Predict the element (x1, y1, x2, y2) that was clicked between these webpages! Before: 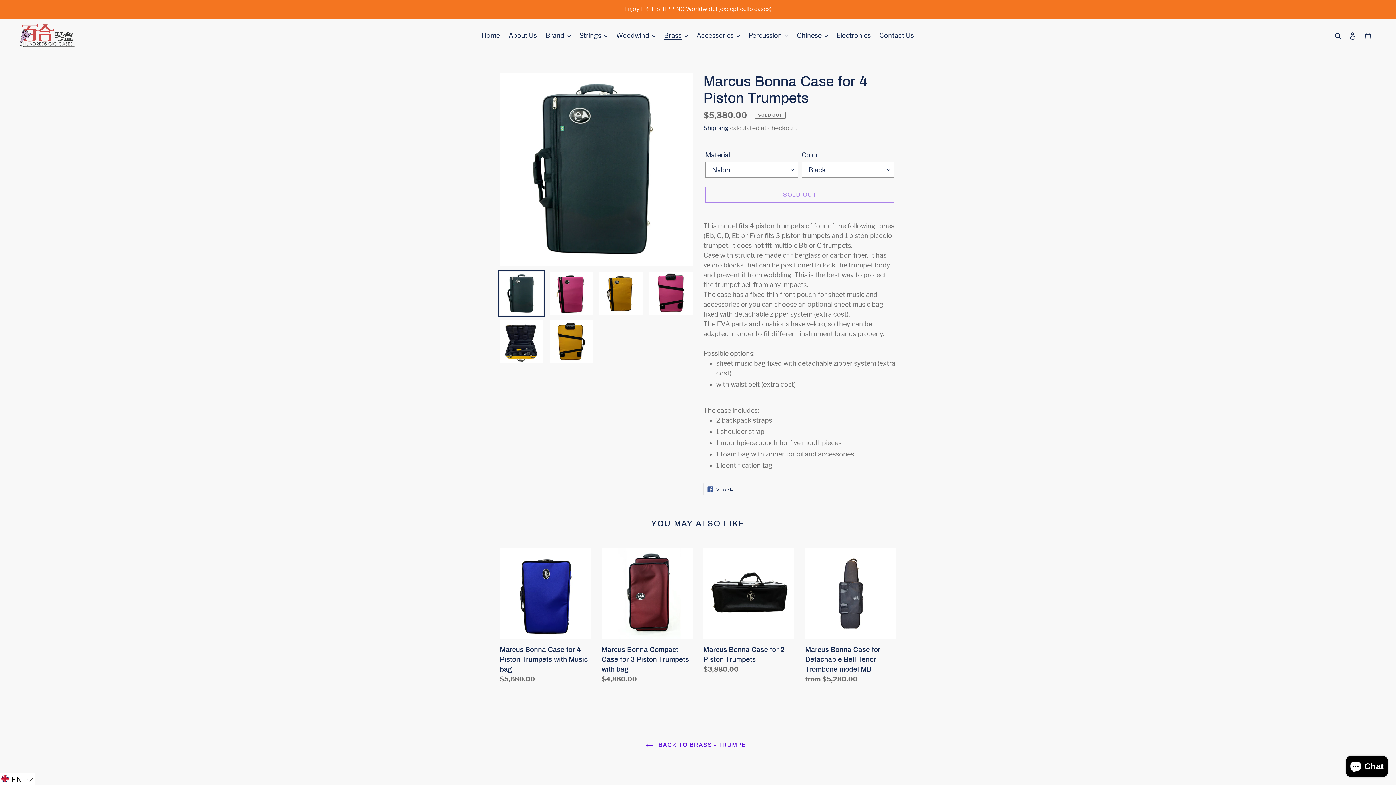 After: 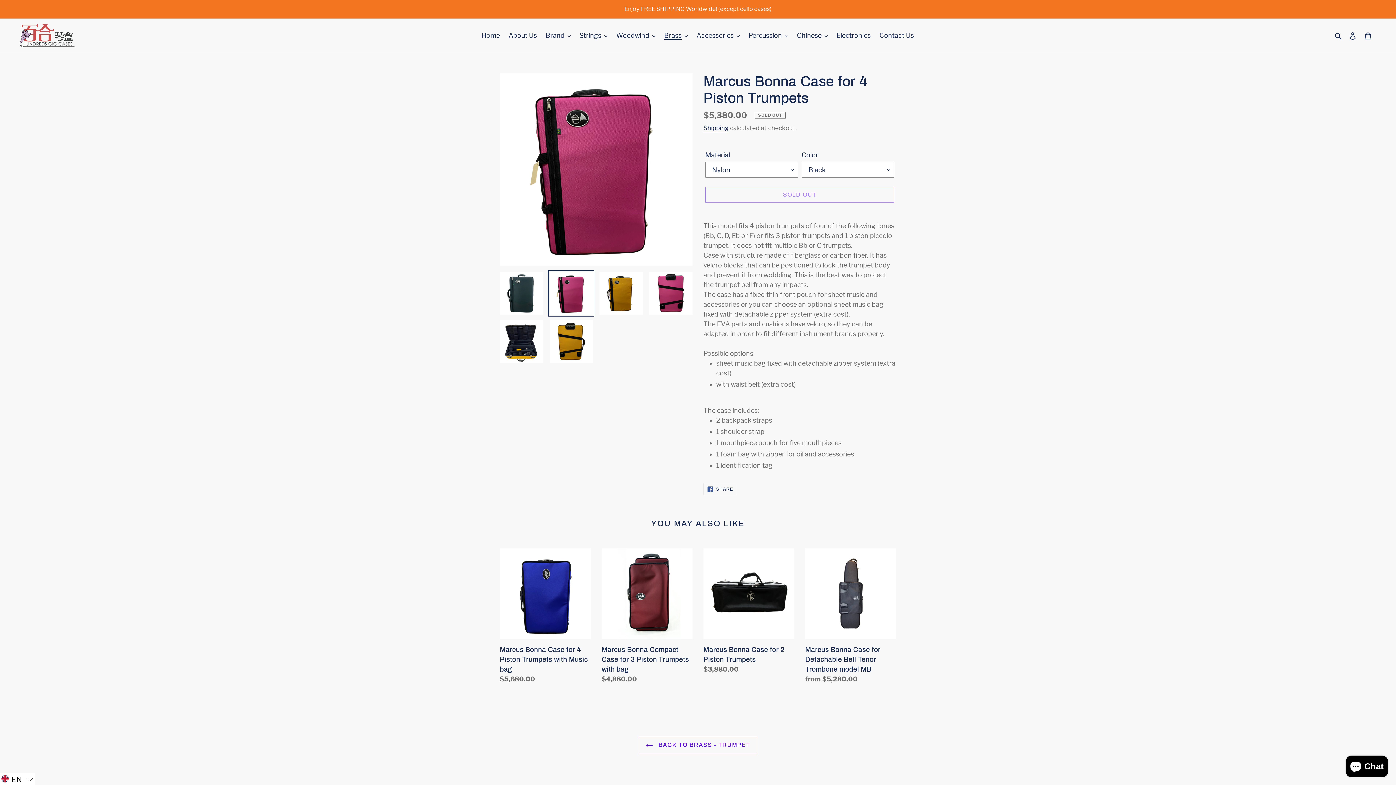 Action: bbox: (548, 270, 594, 316)